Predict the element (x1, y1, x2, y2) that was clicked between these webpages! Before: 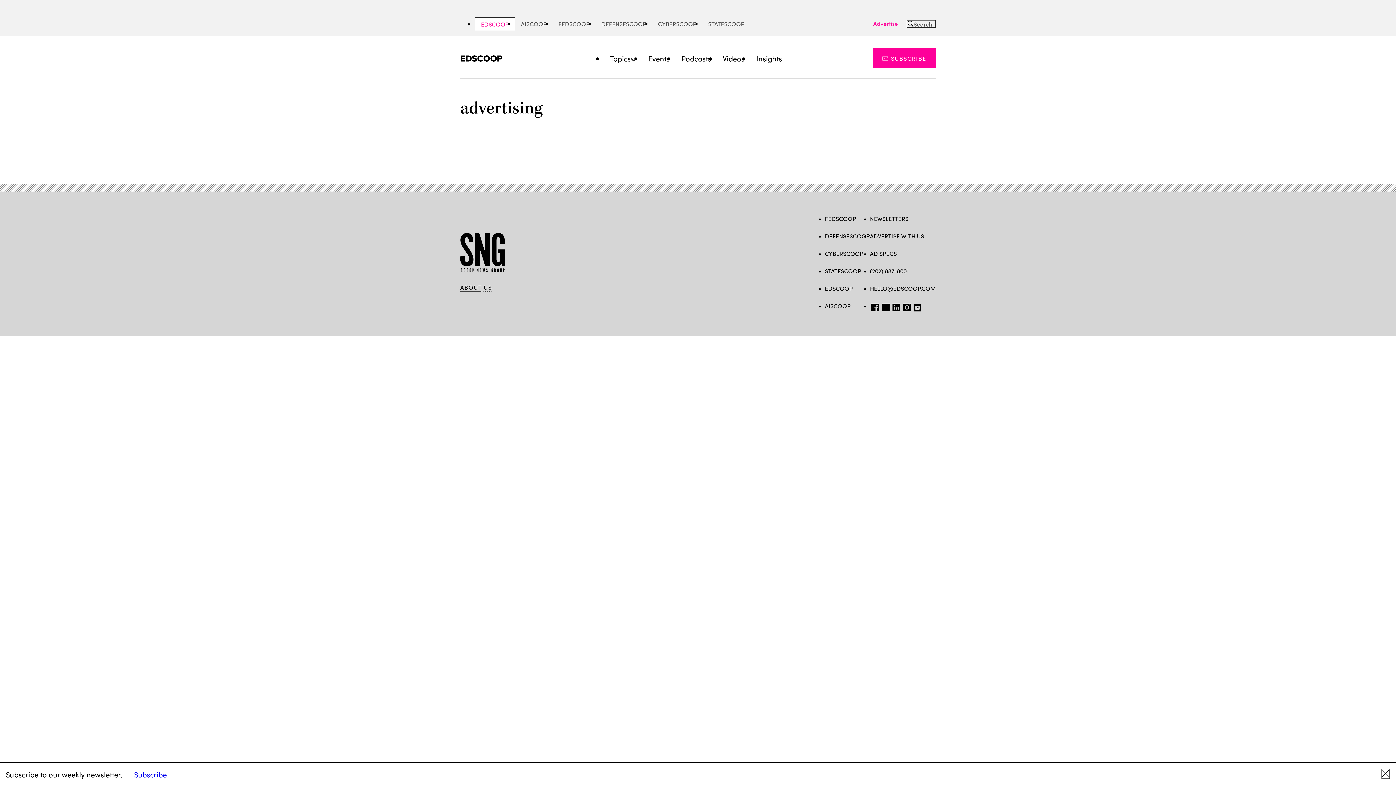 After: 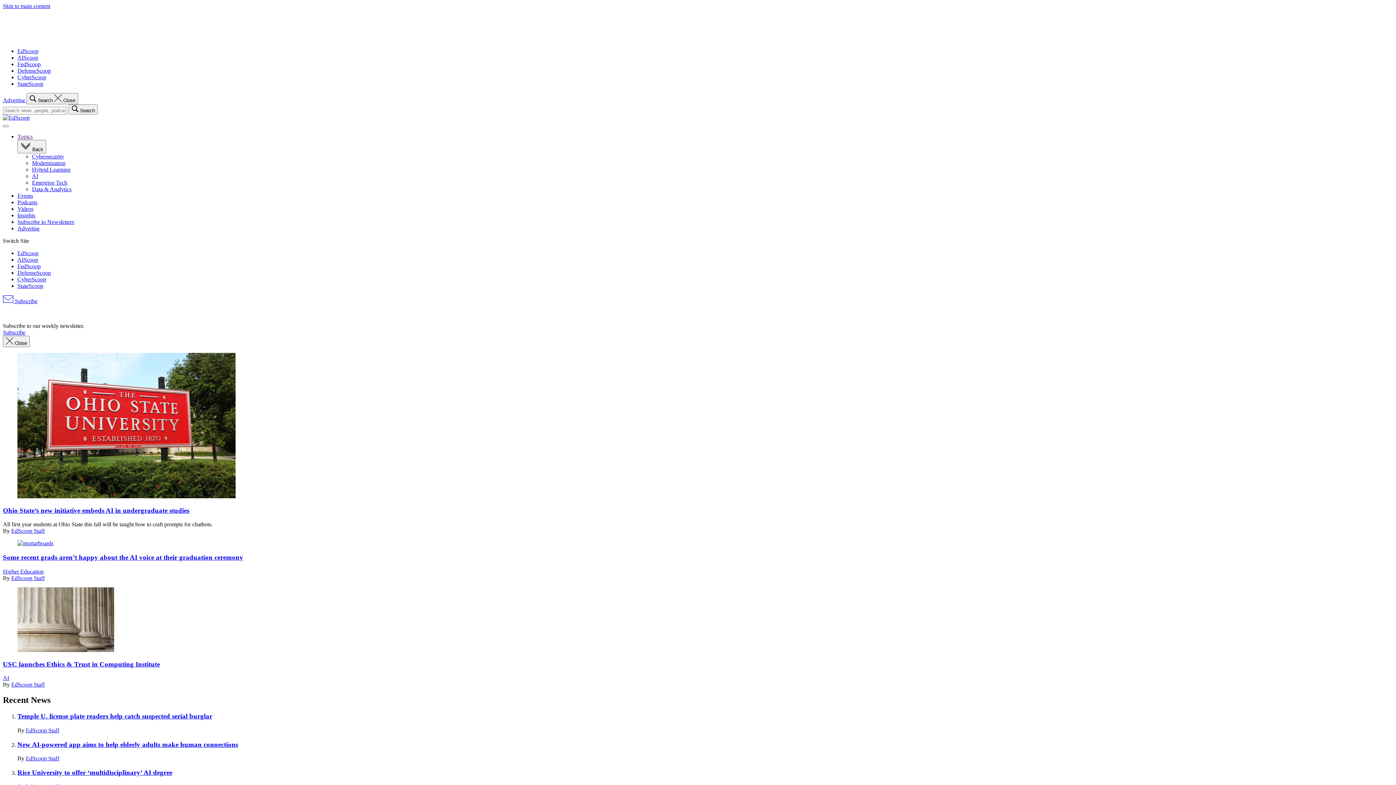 Action: label: EDSCOOP bbox: (474, 17, 515, 30)